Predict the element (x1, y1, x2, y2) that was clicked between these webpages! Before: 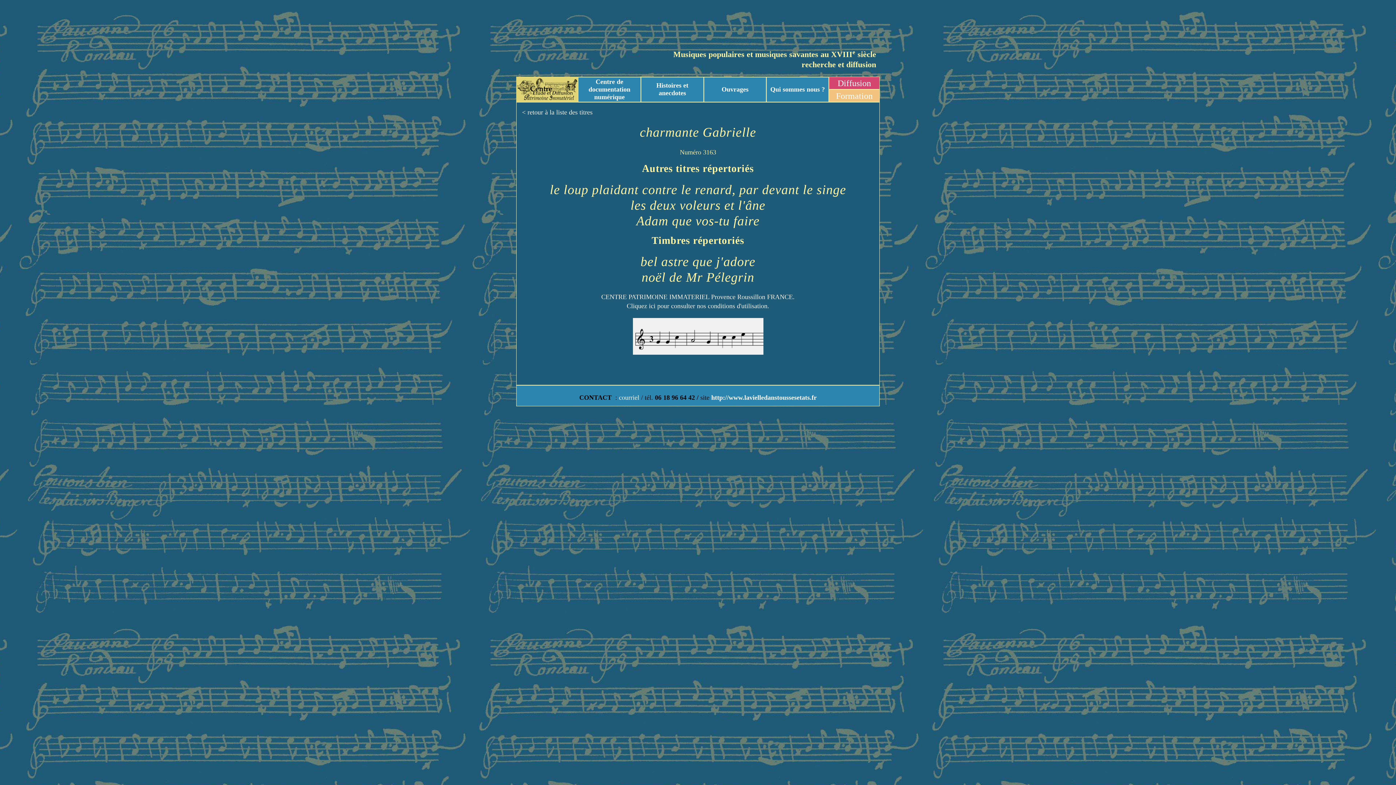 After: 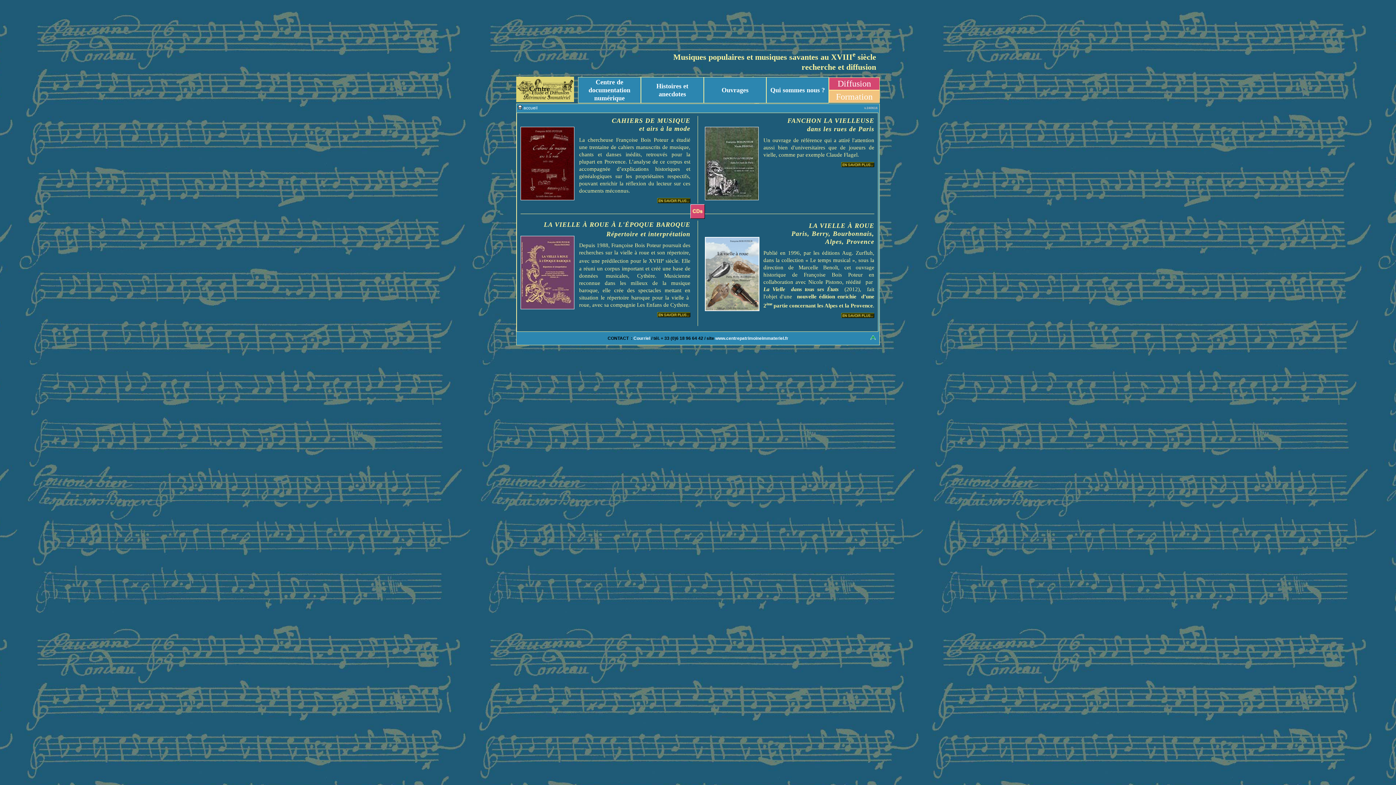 Action: label: Ouvrages bbox: (704, 84, 766, 94)